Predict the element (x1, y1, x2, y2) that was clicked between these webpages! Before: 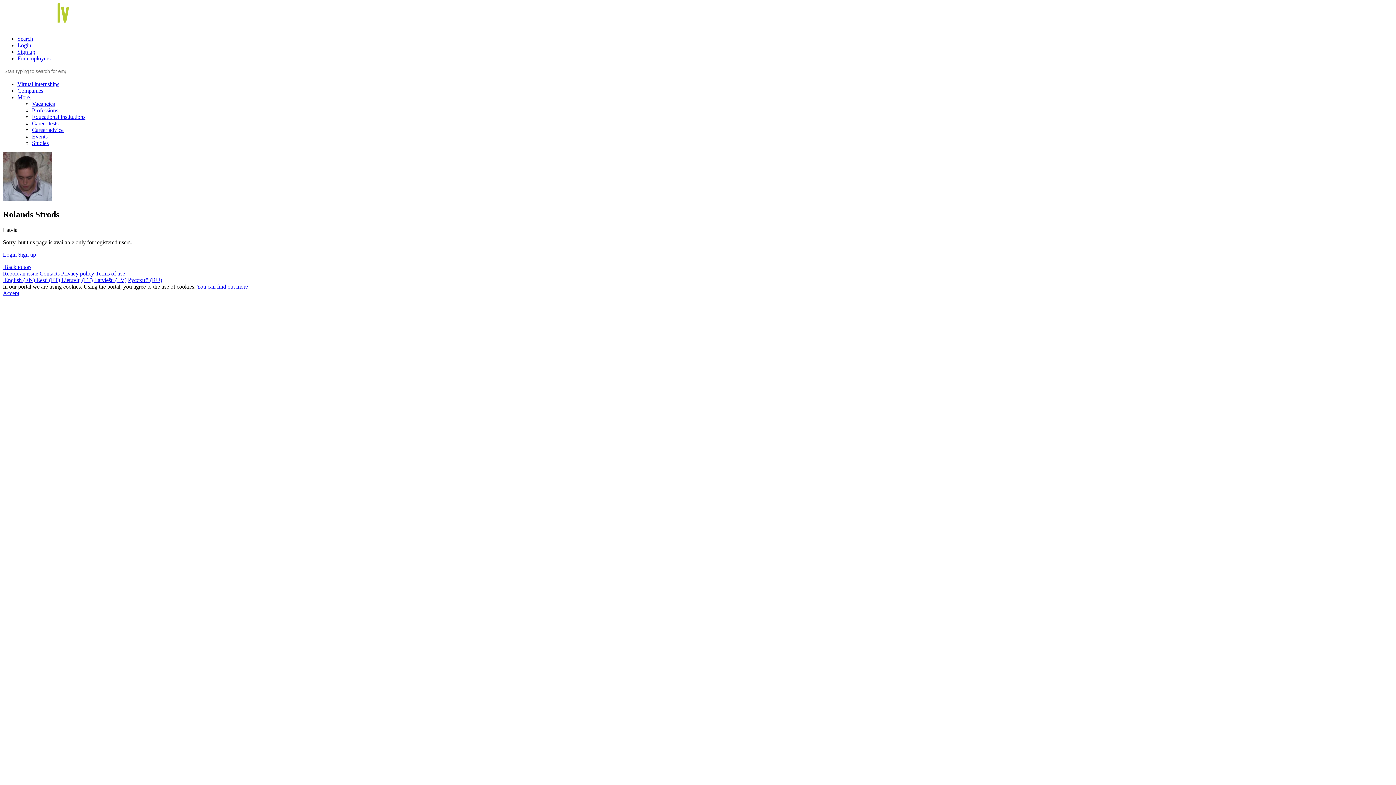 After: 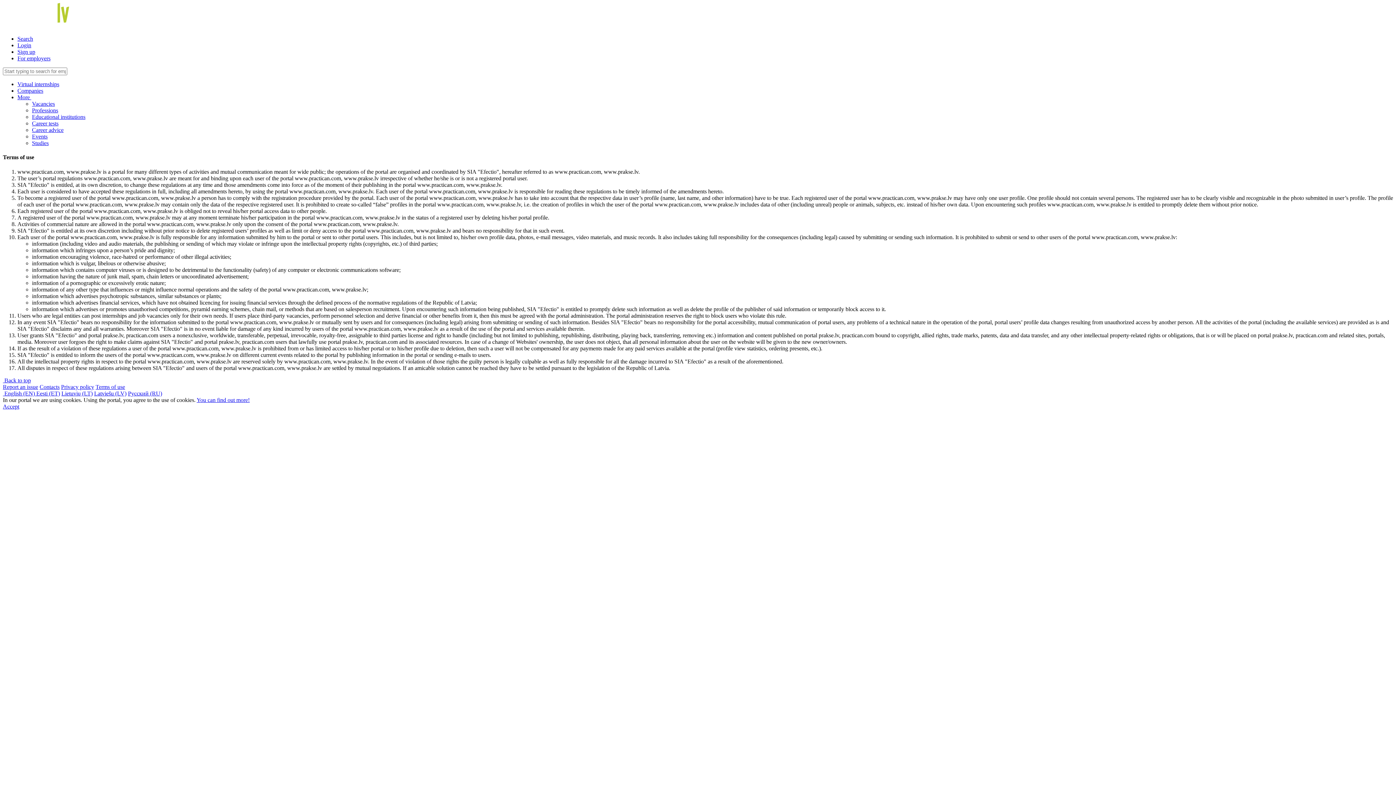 Action: label: Terms of use bbox: (95, 270, 125, 276)